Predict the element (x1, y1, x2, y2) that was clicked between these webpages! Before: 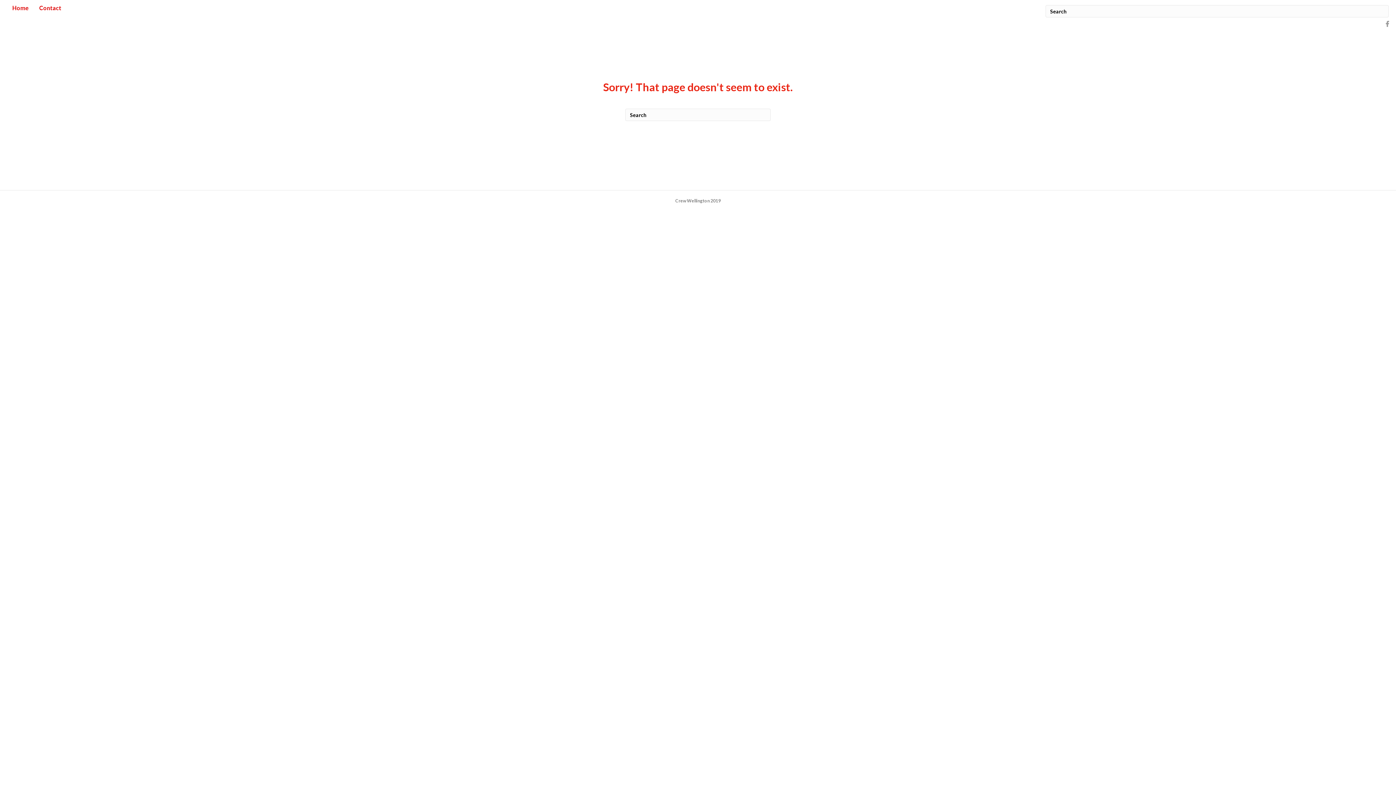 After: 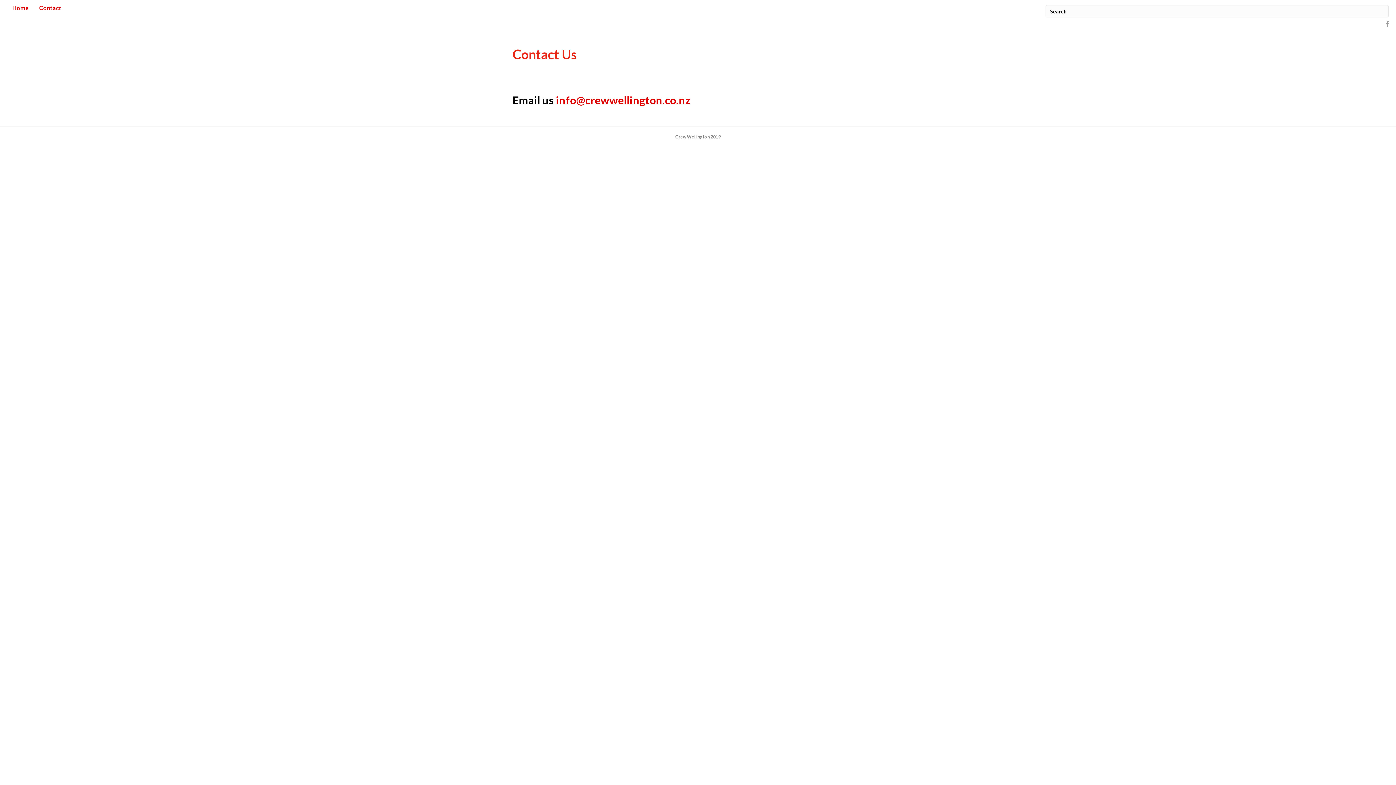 Action: bbox: (34, 0, 66, 16) label: Contact